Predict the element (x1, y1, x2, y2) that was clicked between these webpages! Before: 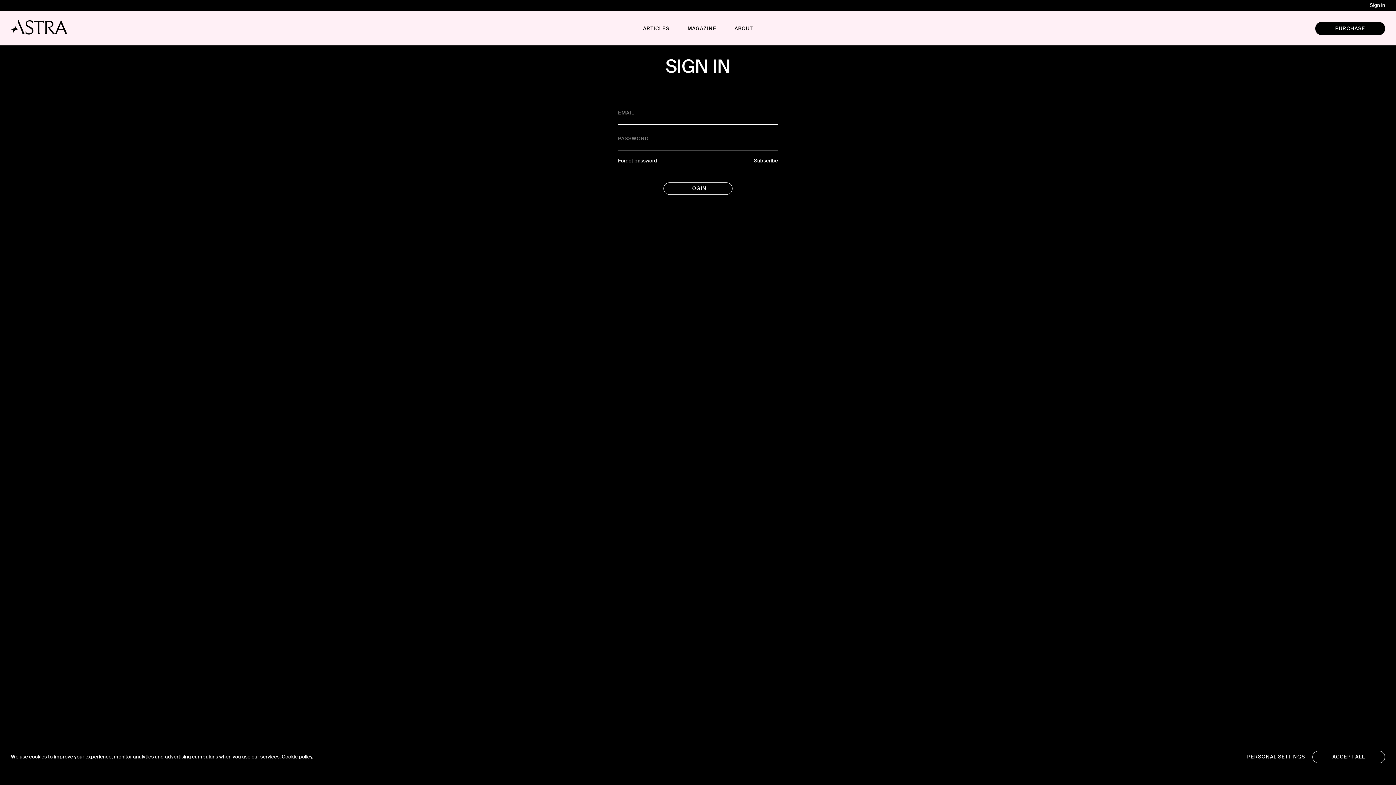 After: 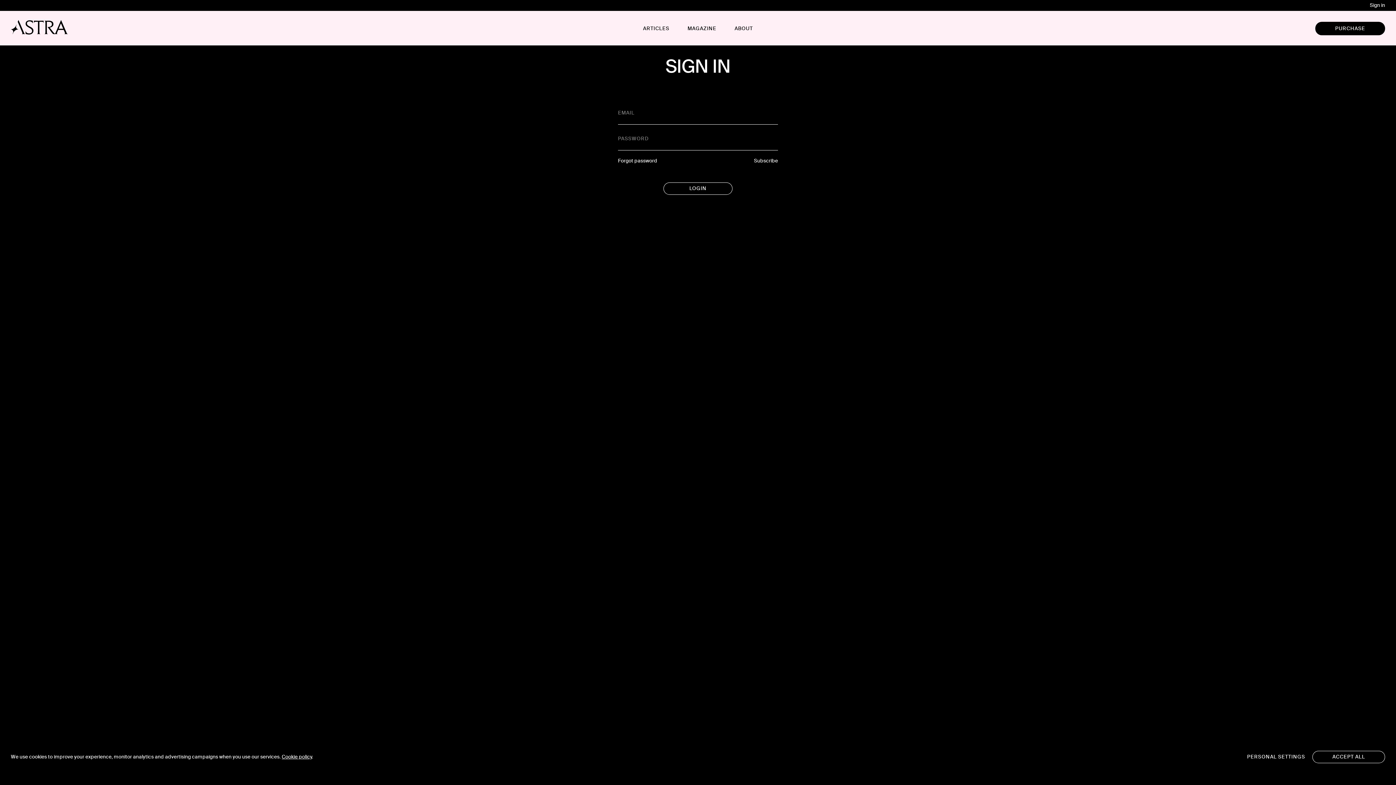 Action: label: Sign in bbox: (1370, 2, 1385, 8)